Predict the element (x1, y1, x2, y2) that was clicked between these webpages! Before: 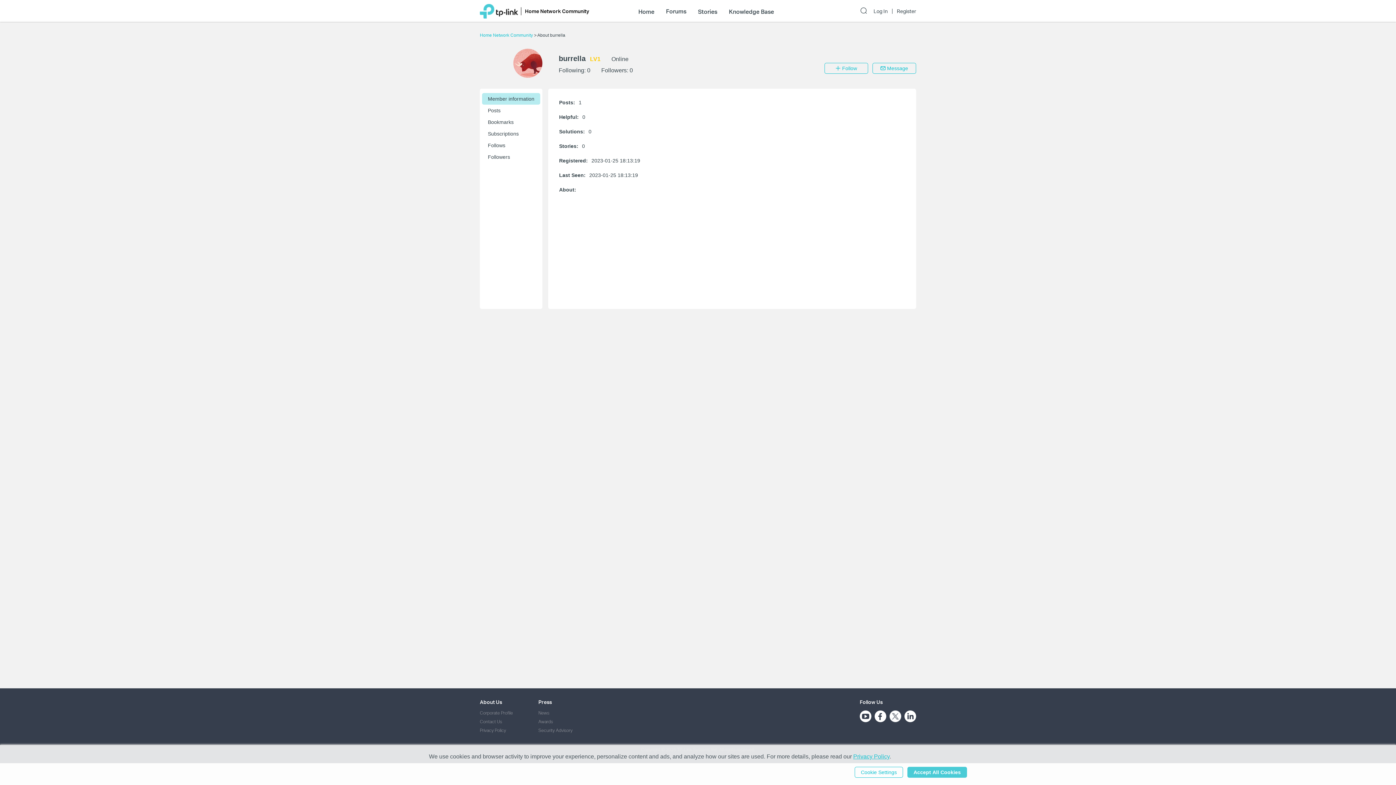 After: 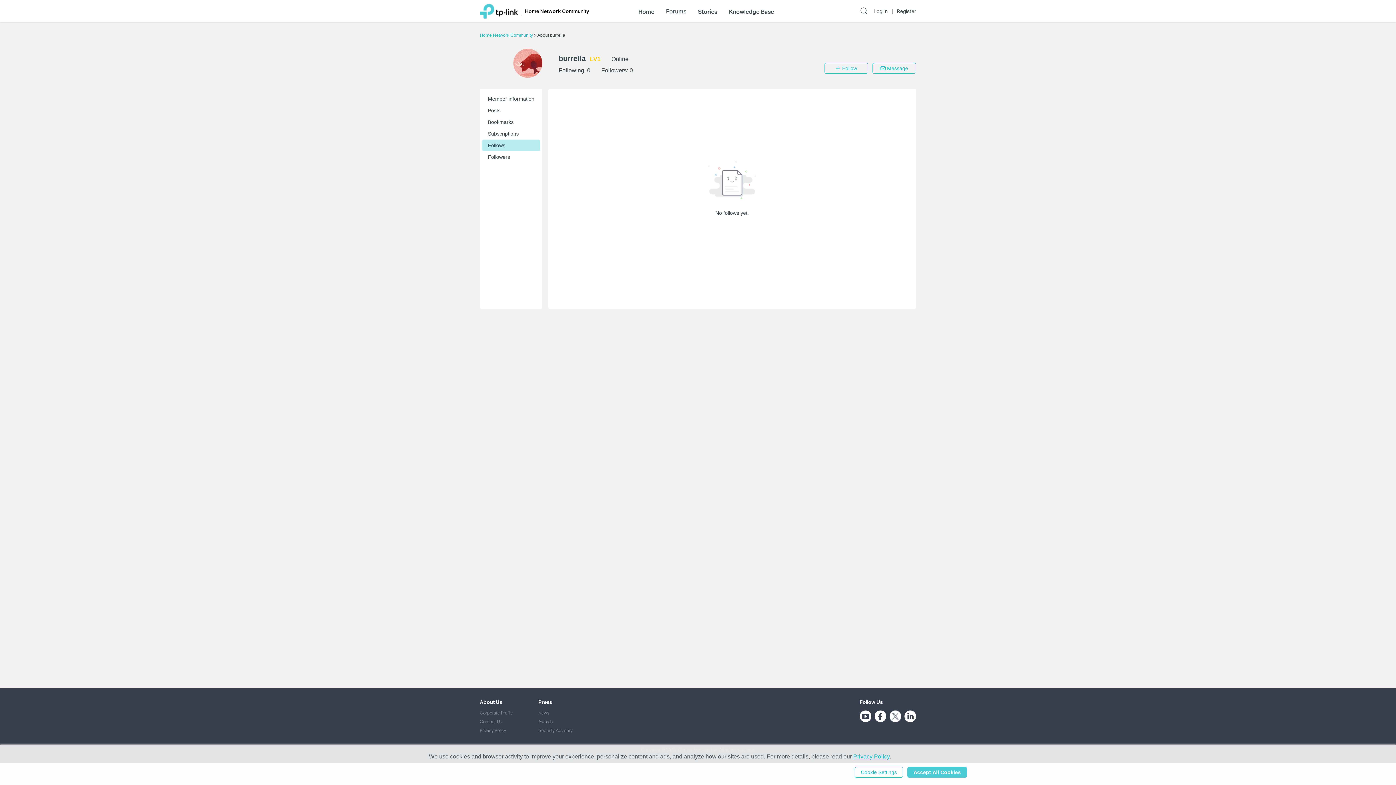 Action: label: 0 bbox: (587, 67, 590, 73)